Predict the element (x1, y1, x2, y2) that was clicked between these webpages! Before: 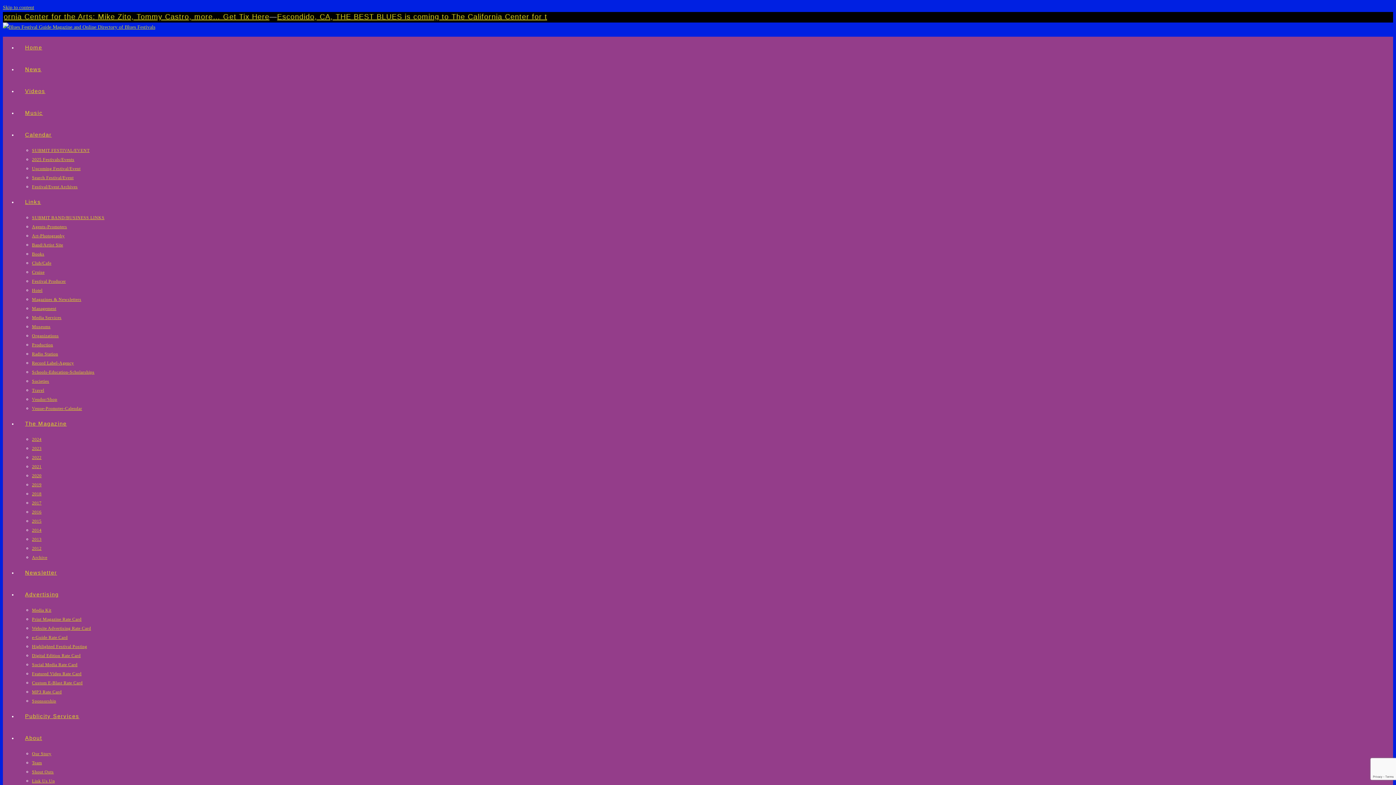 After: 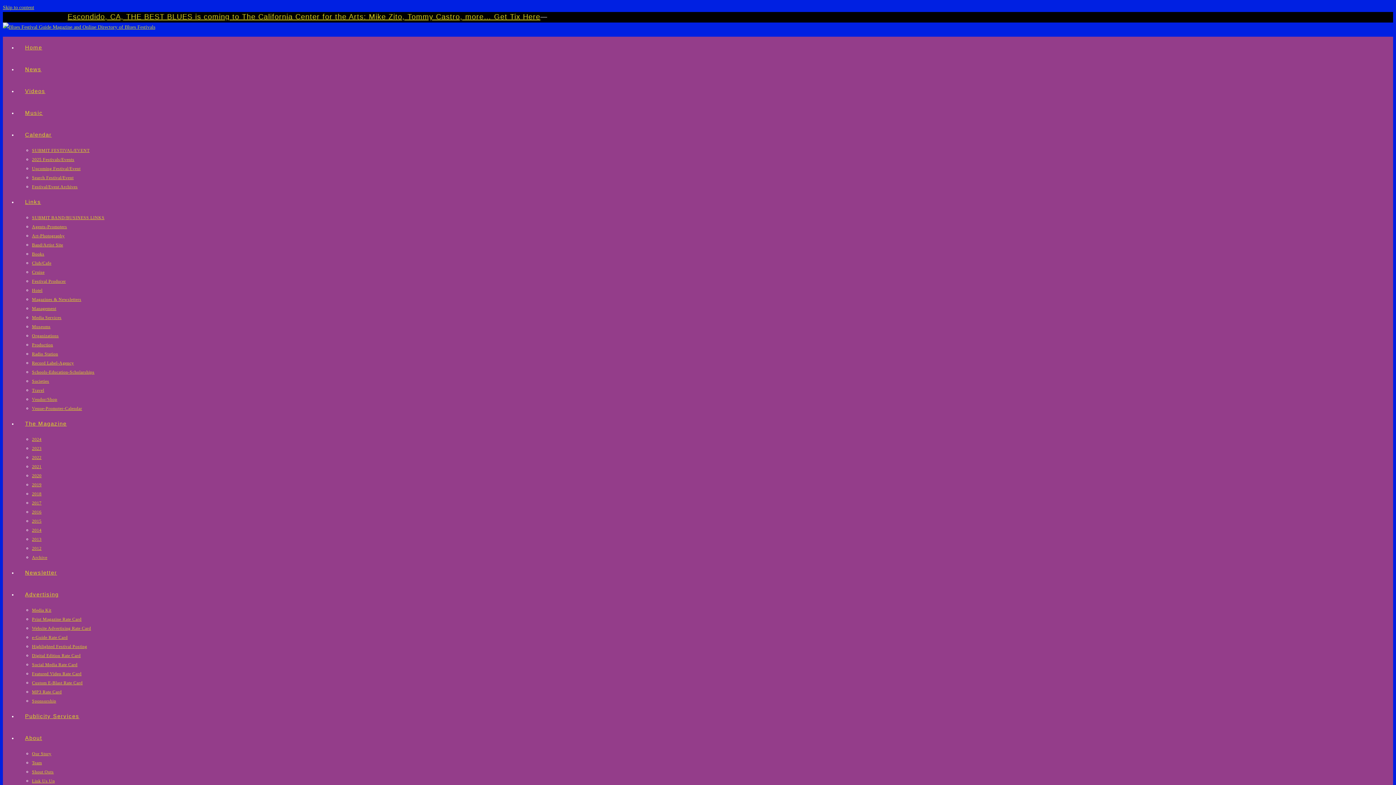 Action: bbox: (32, 369, 94, 374) label: Schools-Education-Scholarships